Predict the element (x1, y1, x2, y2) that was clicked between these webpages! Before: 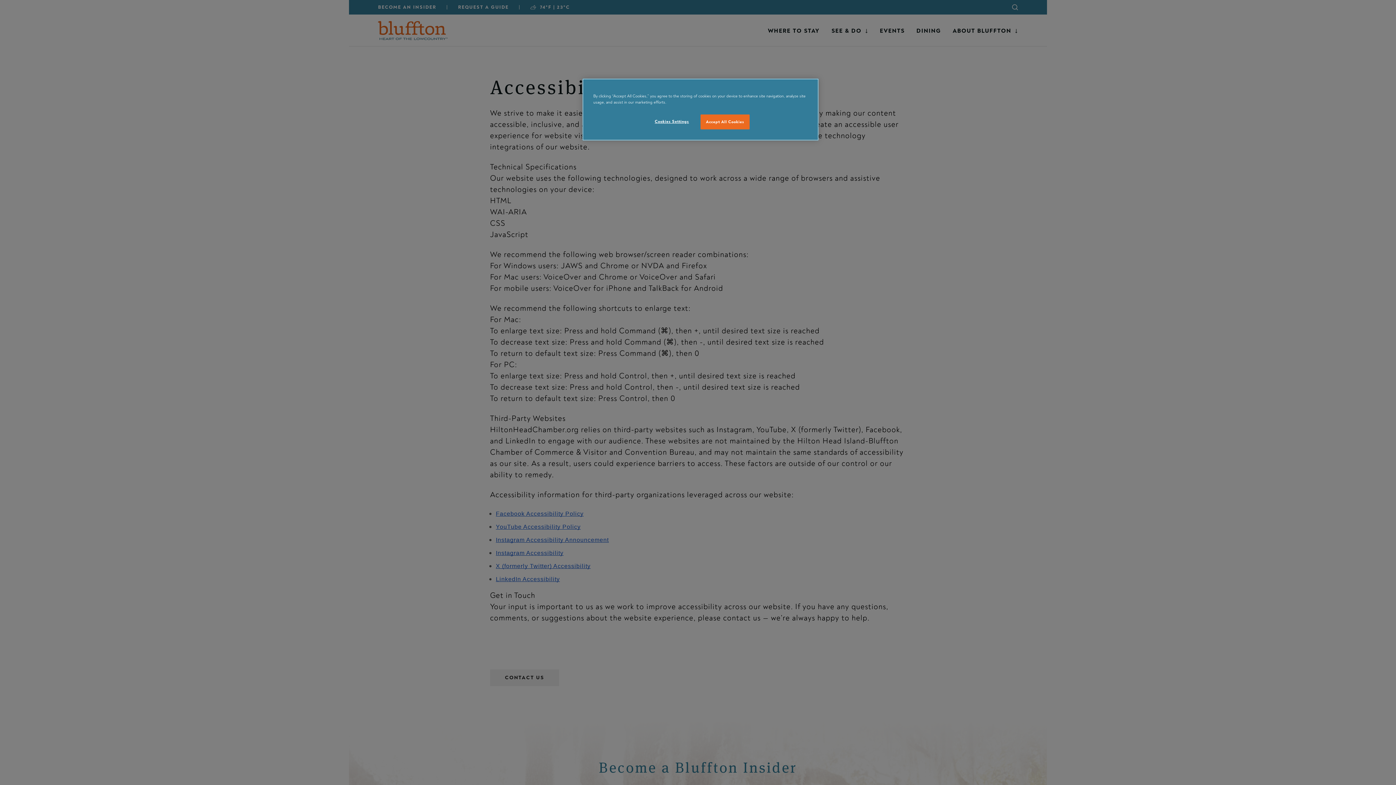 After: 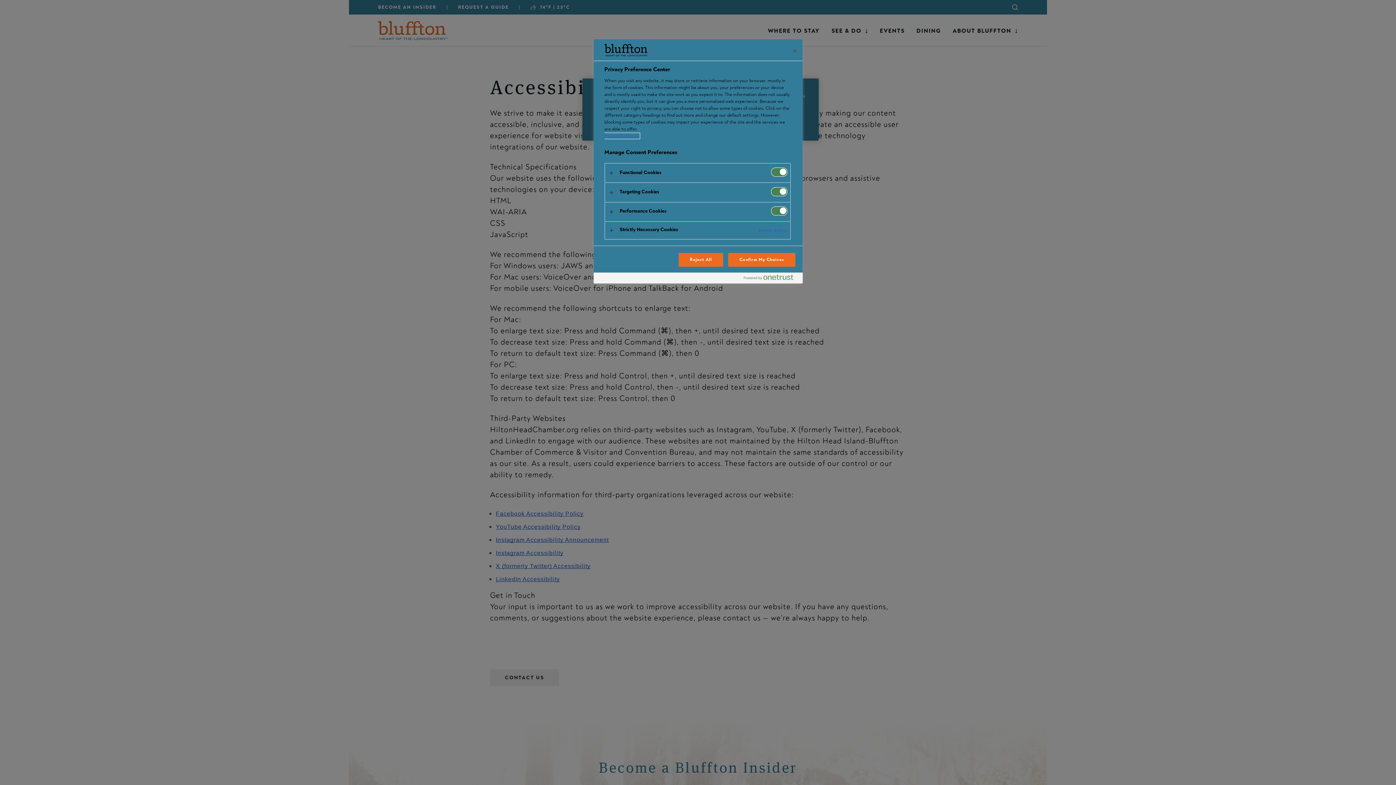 Action: label: Cookies Settings bbox: (647, 114, 696, 128)